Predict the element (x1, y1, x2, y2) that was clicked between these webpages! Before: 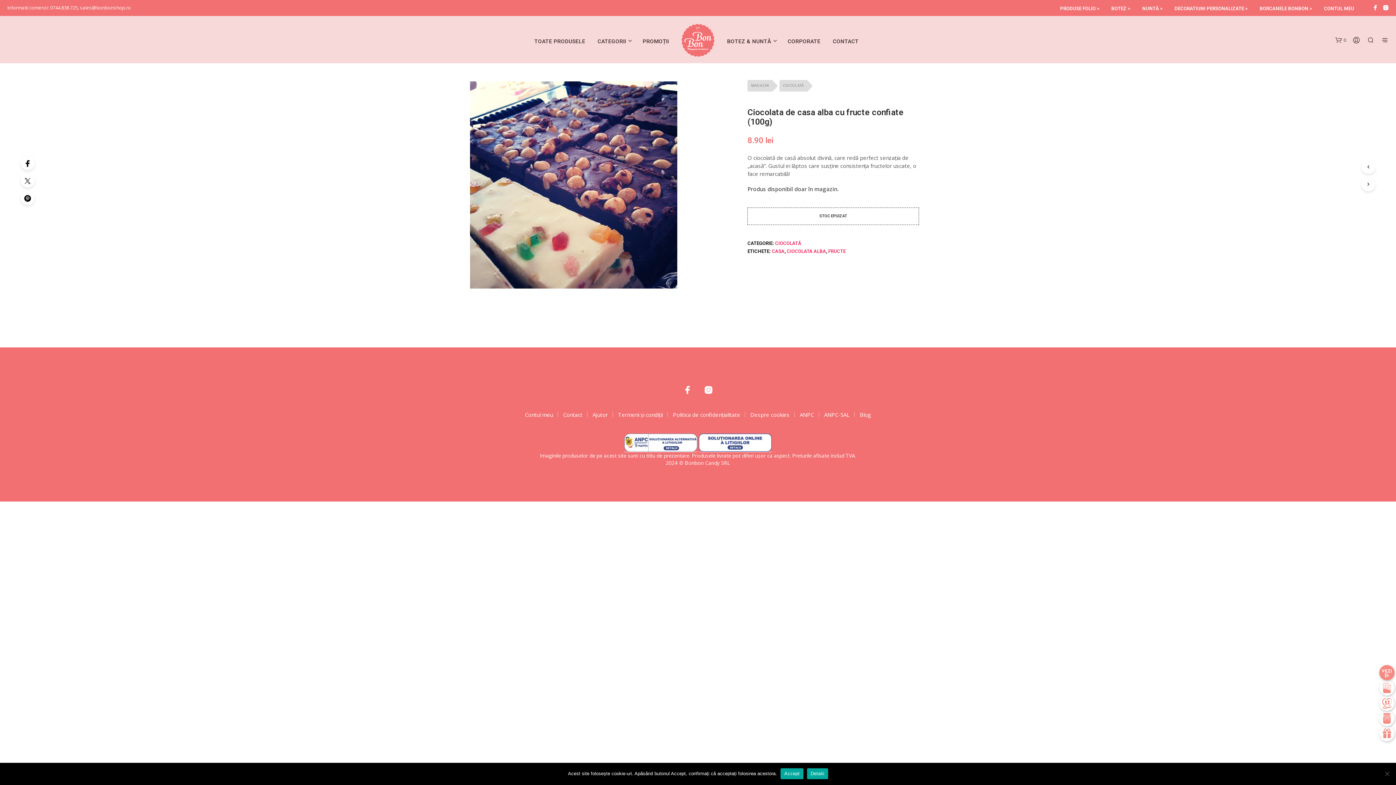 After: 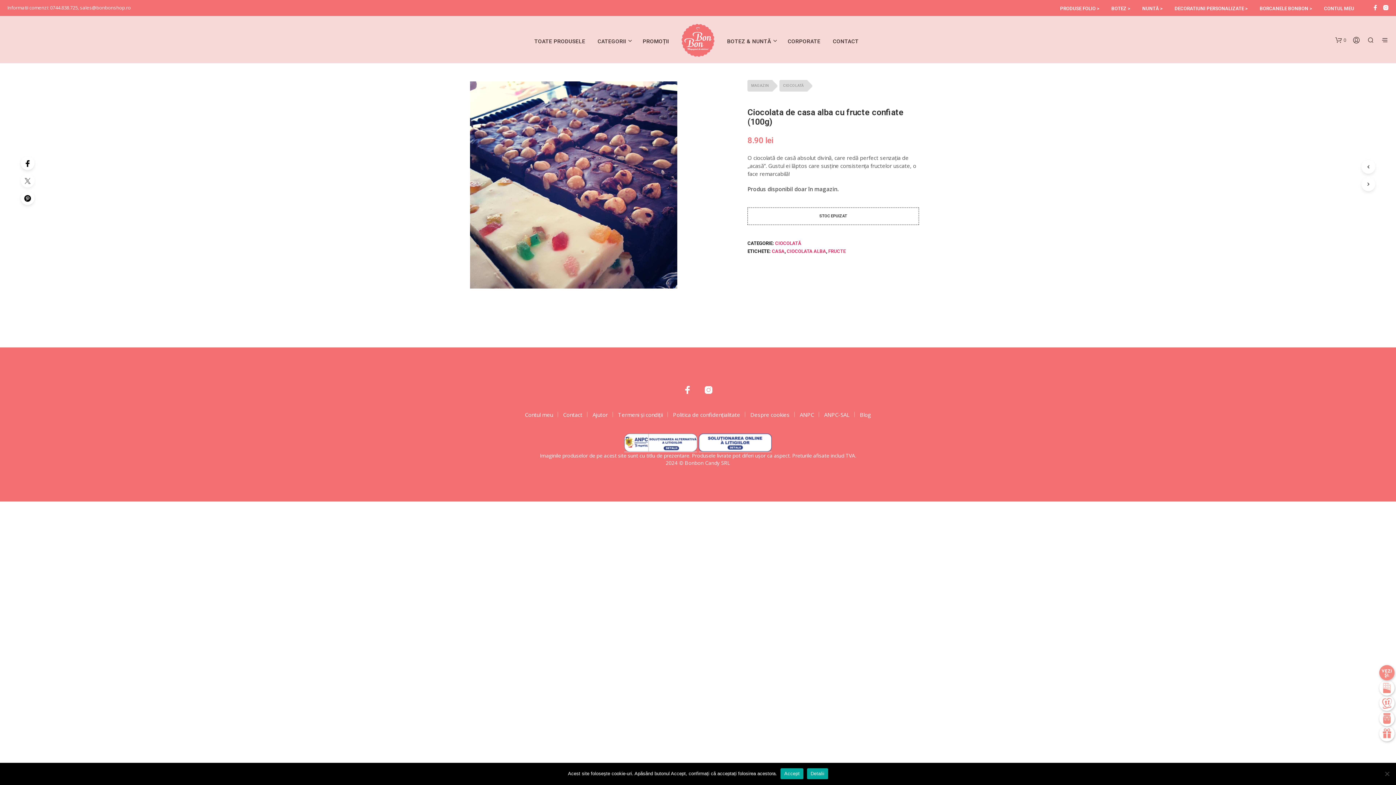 Action: bbox: (20, 173, 34, 187)